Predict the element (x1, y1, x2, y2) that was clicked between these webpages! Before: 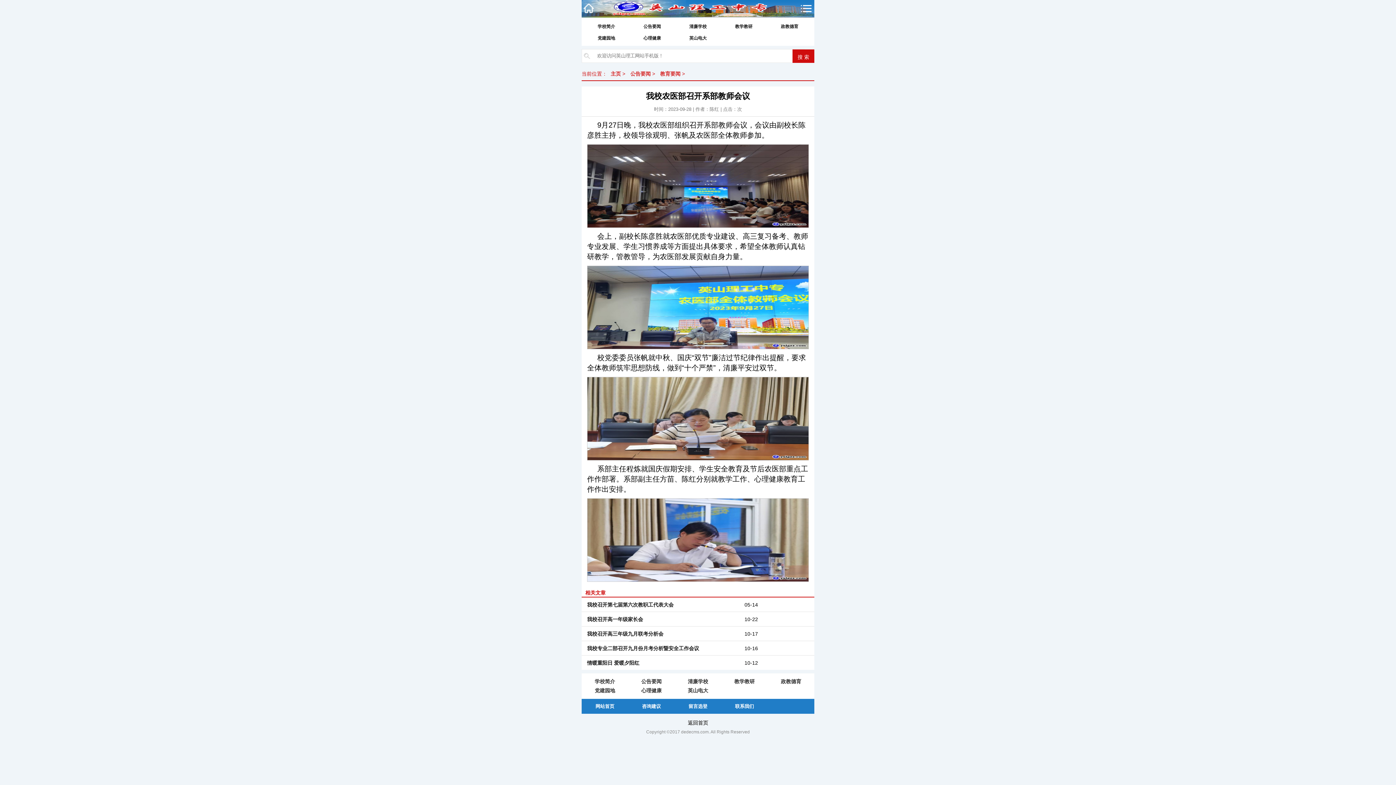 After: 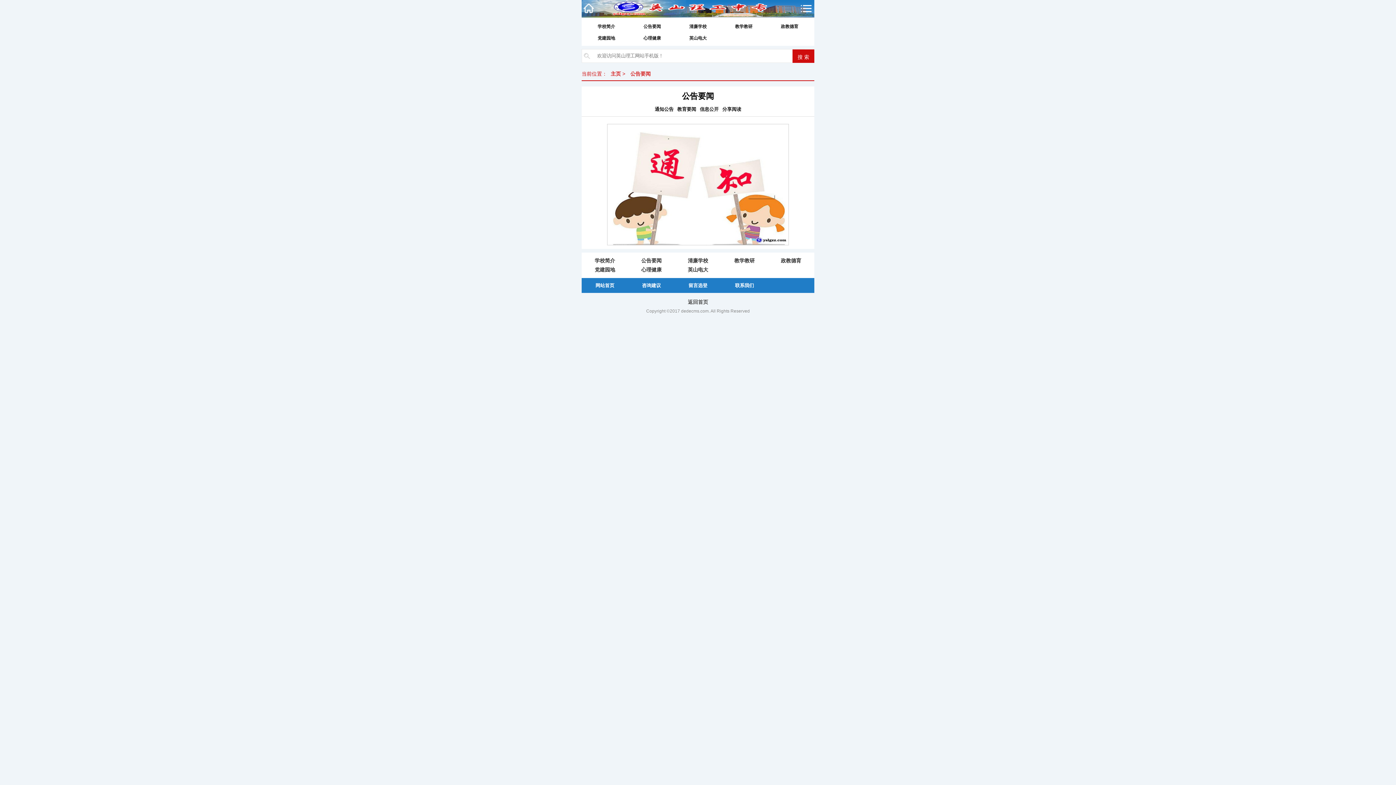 Action: label: 公告要闻 bbox: (641, 678, 661, 684)